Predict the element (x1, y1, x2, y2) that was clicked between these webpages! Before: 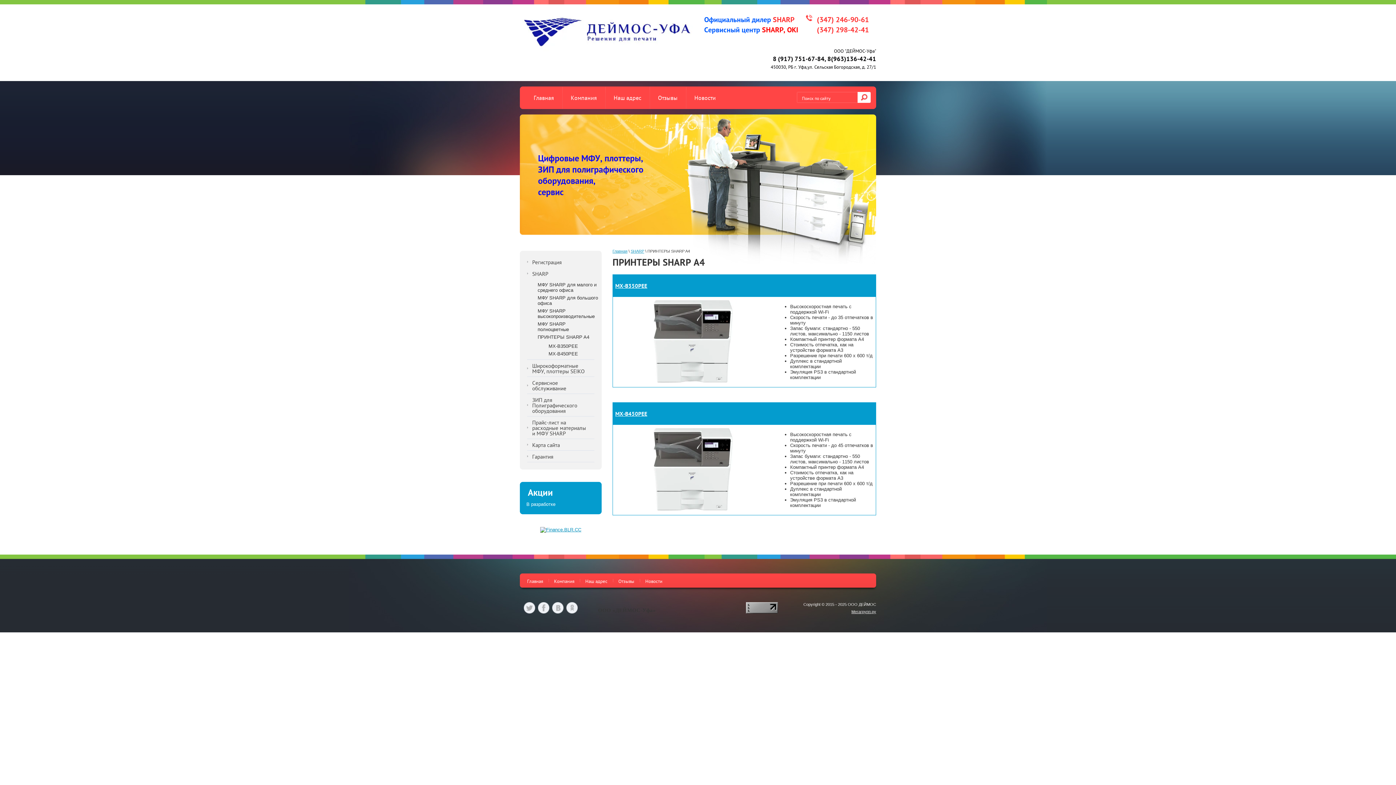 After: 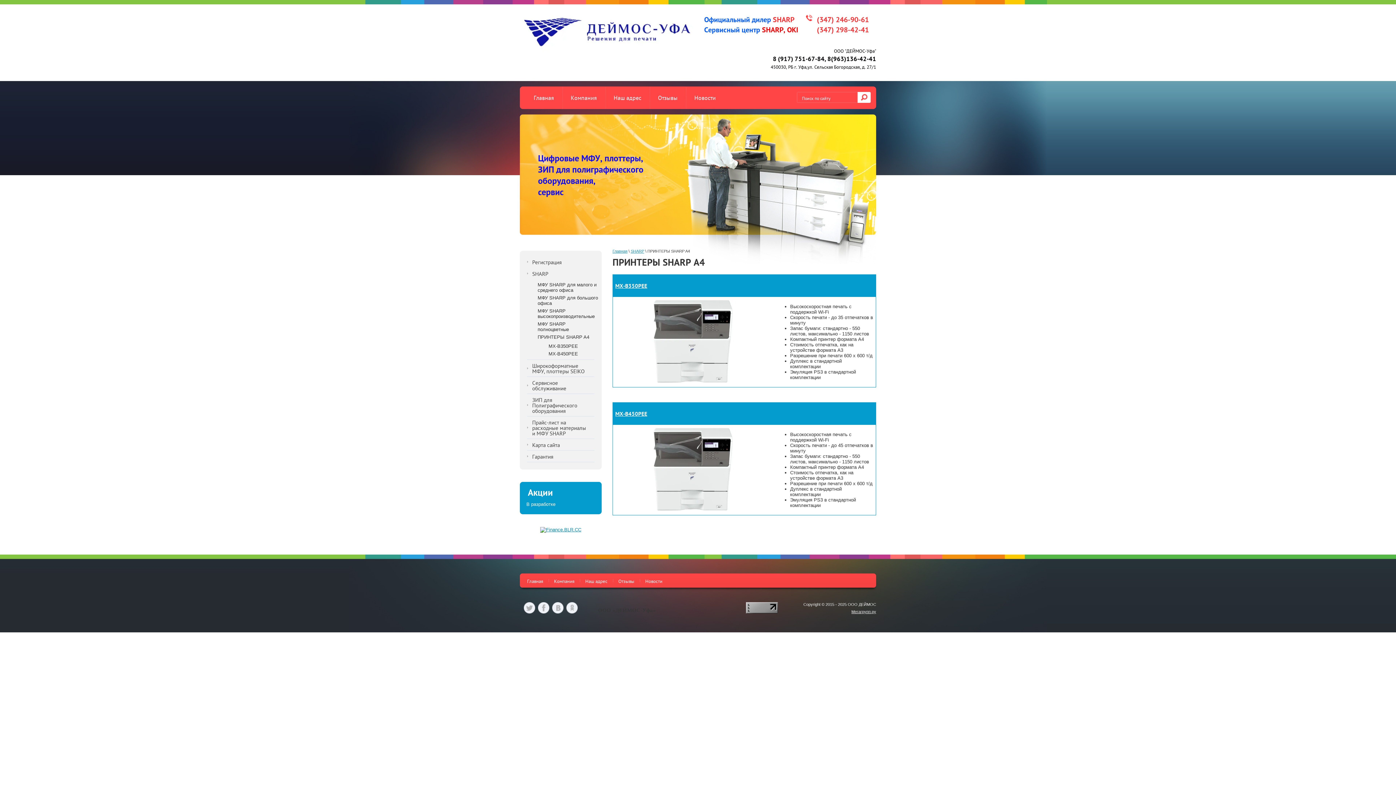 Action: bbox: (746, 609, 778, 614)